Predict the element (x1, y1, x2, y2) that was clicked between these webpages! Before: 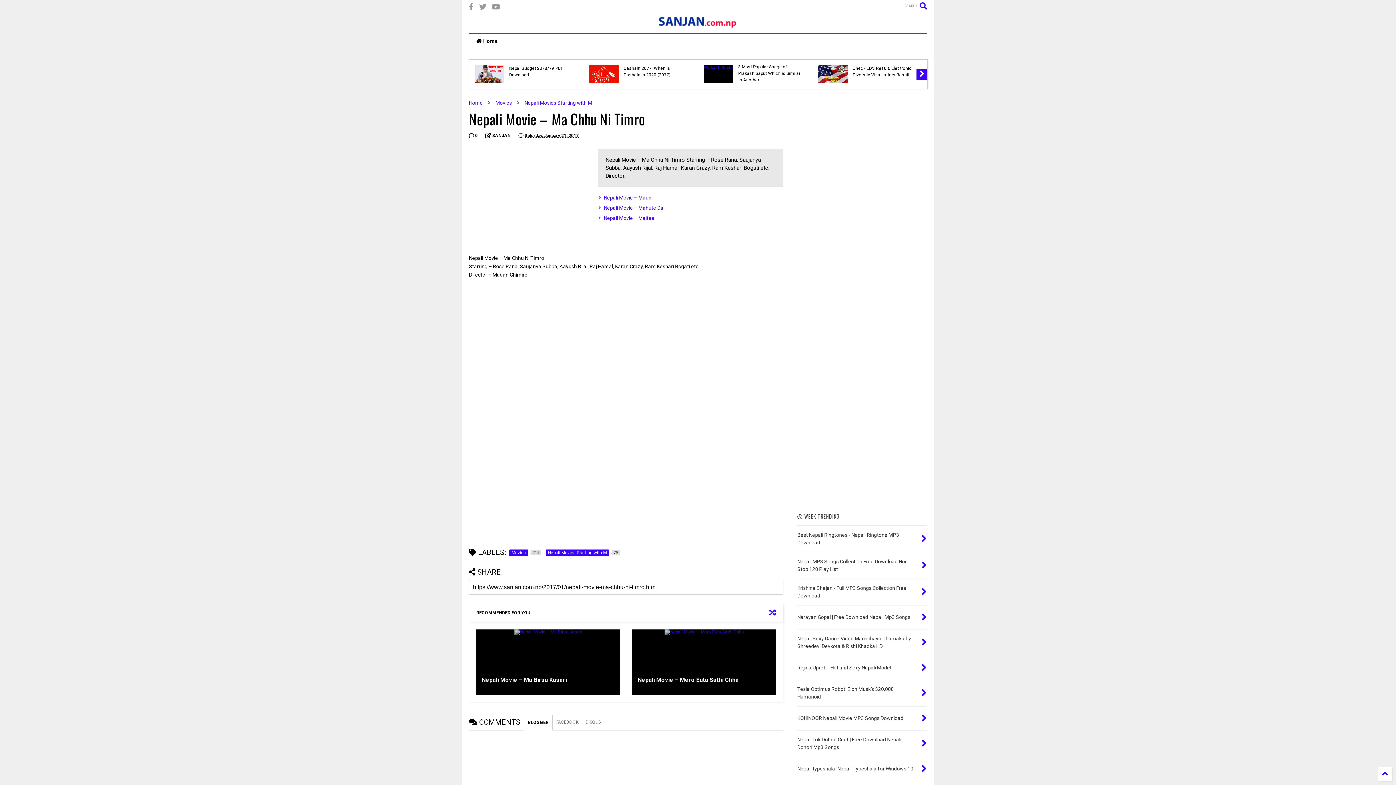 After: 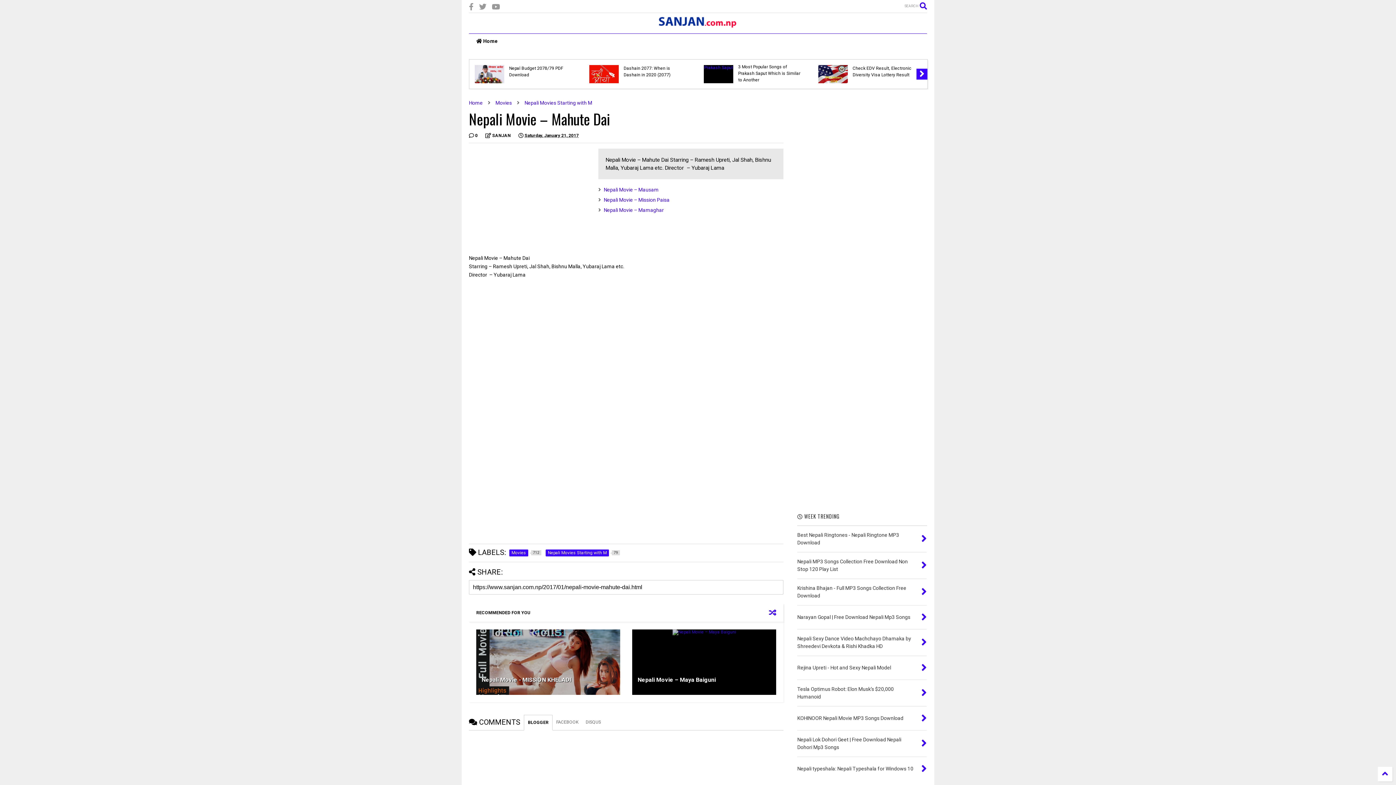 Action: bbox: (604, 205, 664, 210) label: Nepali Movie – Mahute Dai